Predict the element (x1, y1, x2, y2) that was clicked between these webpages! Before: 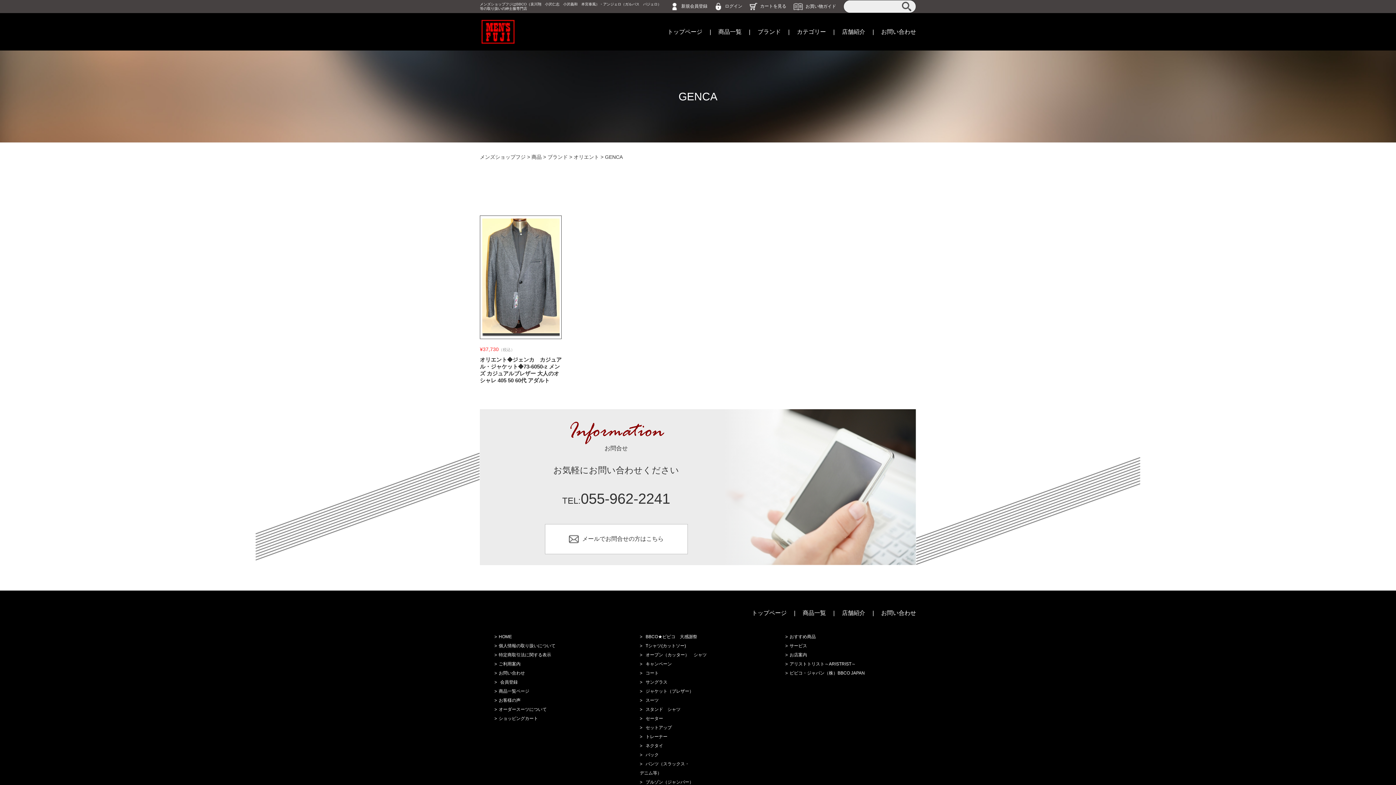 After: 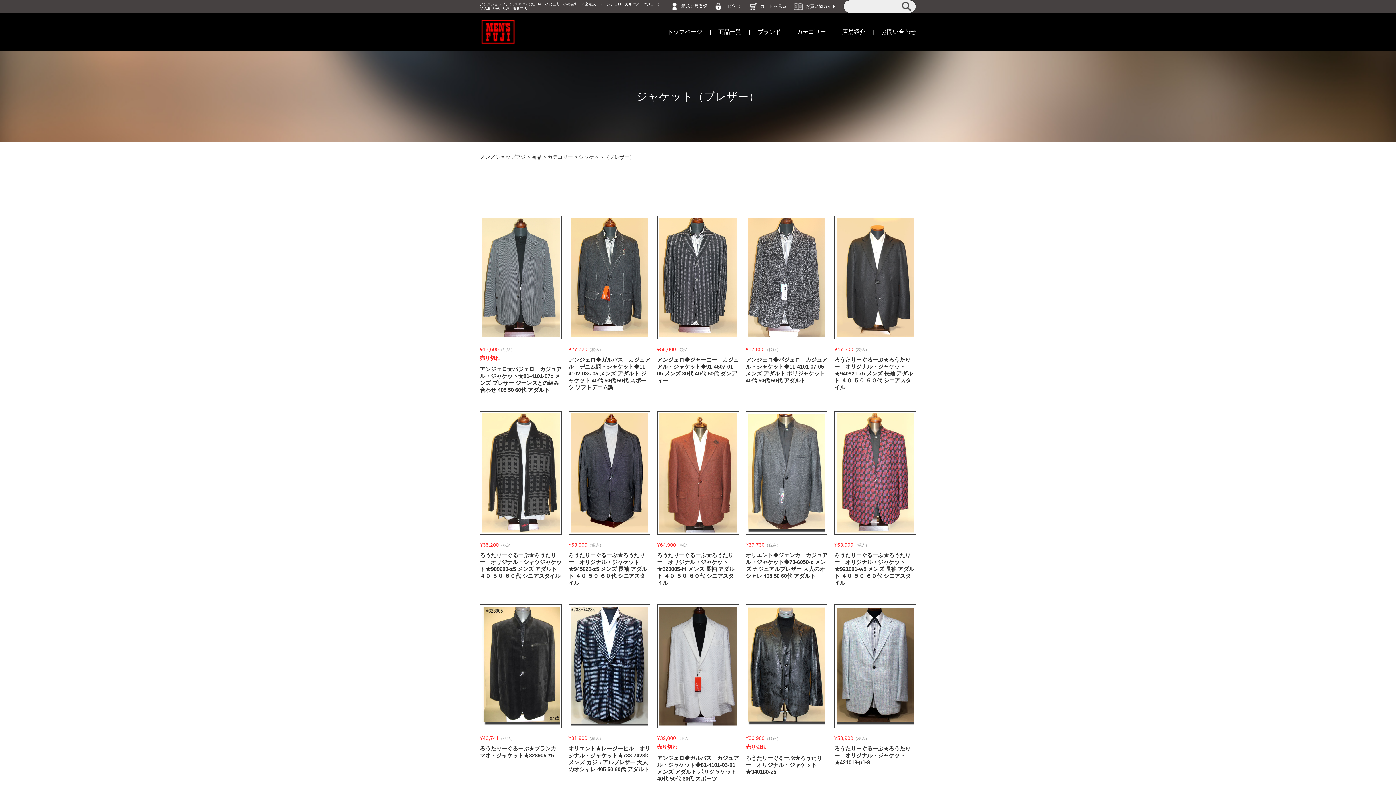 Action: bbox: (645, 688, 693, 694) label: ジャケット（ブレザー）